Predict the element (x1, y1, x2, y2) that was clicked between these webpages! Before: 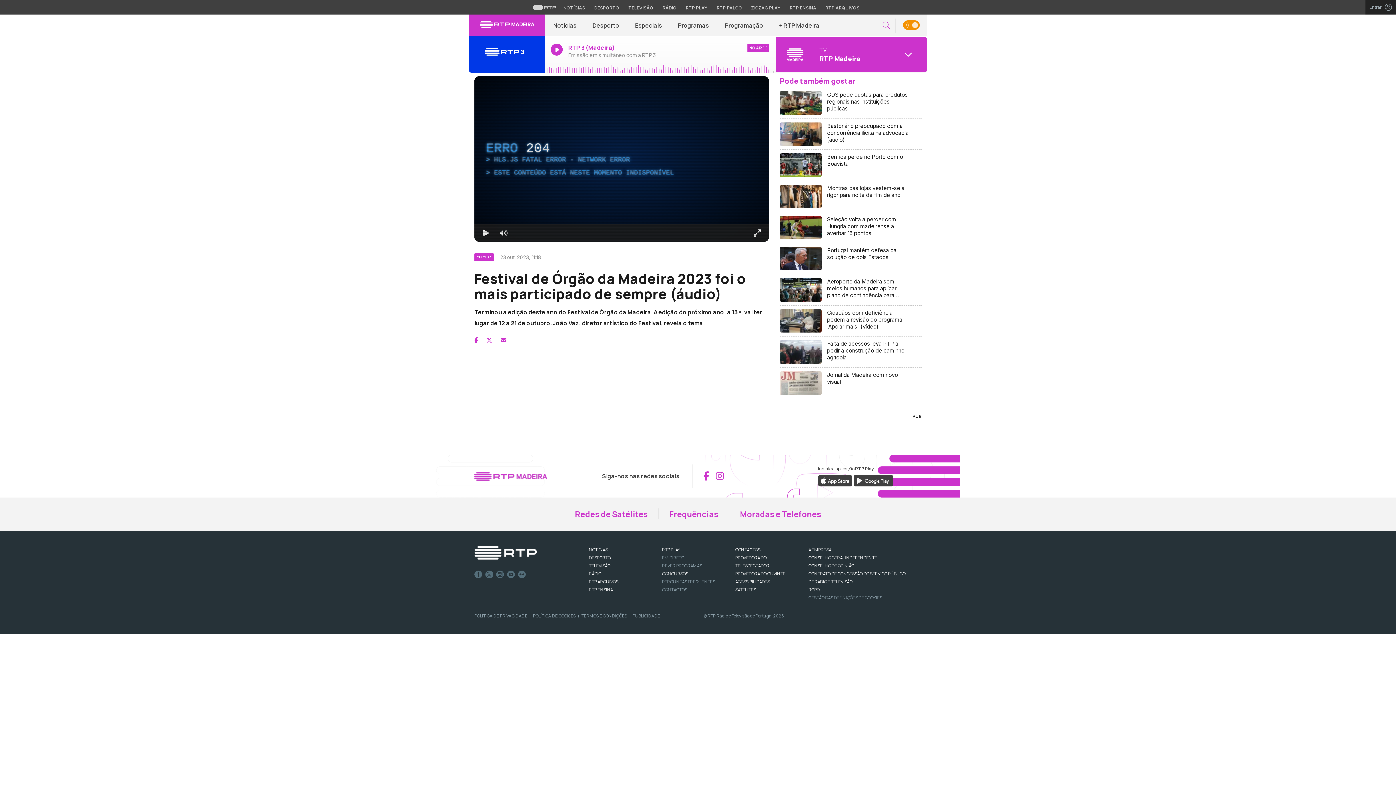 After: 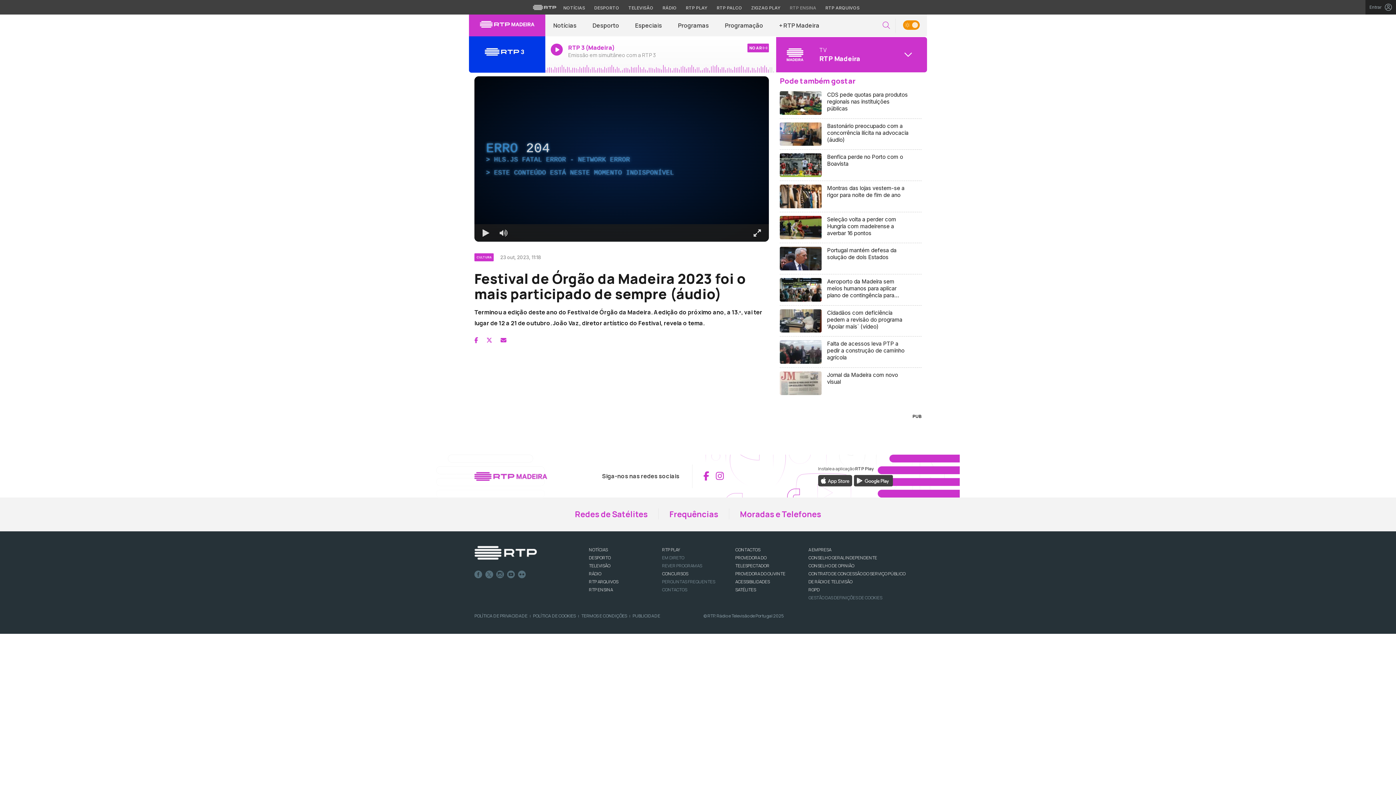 Action: label: Aceder ao RTP Ensina bbox: (786, 4, 820, 11)